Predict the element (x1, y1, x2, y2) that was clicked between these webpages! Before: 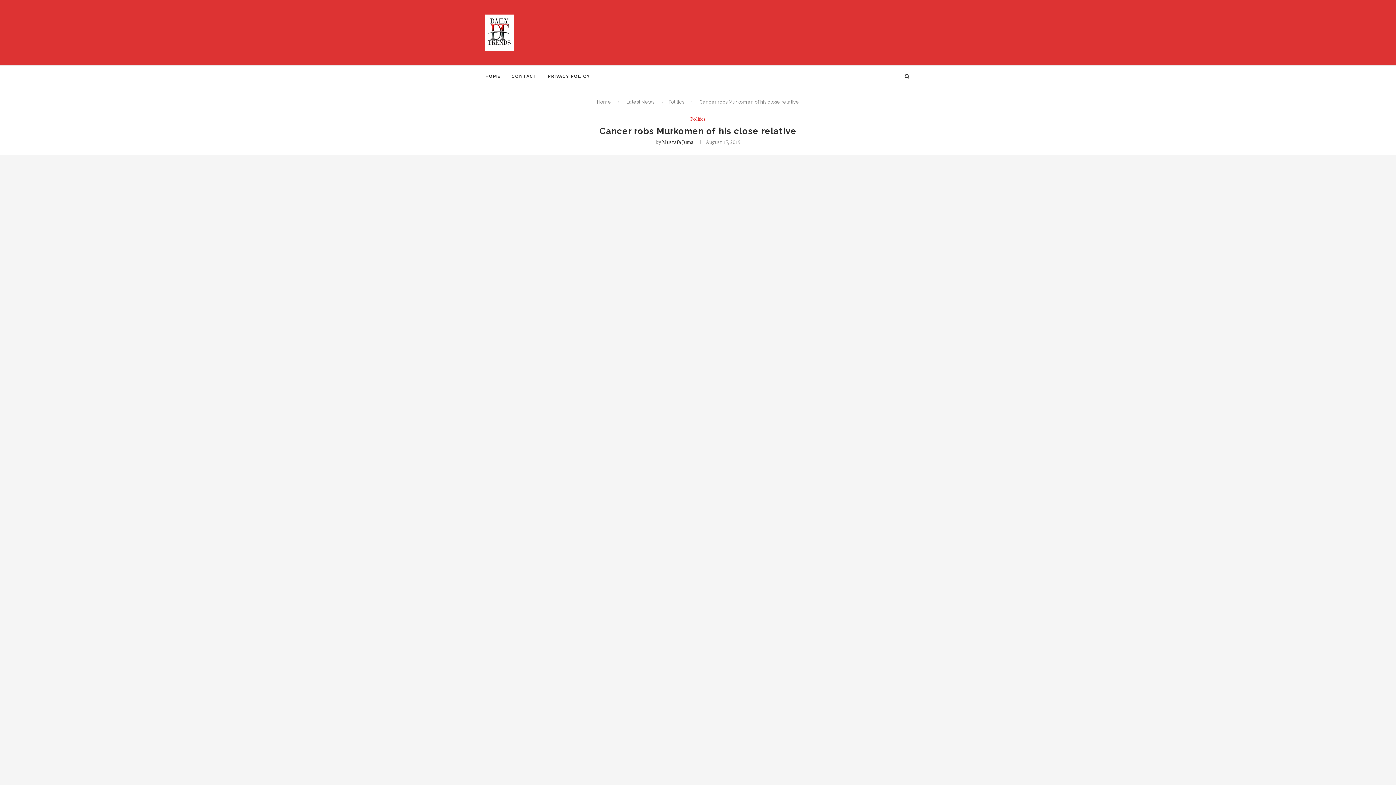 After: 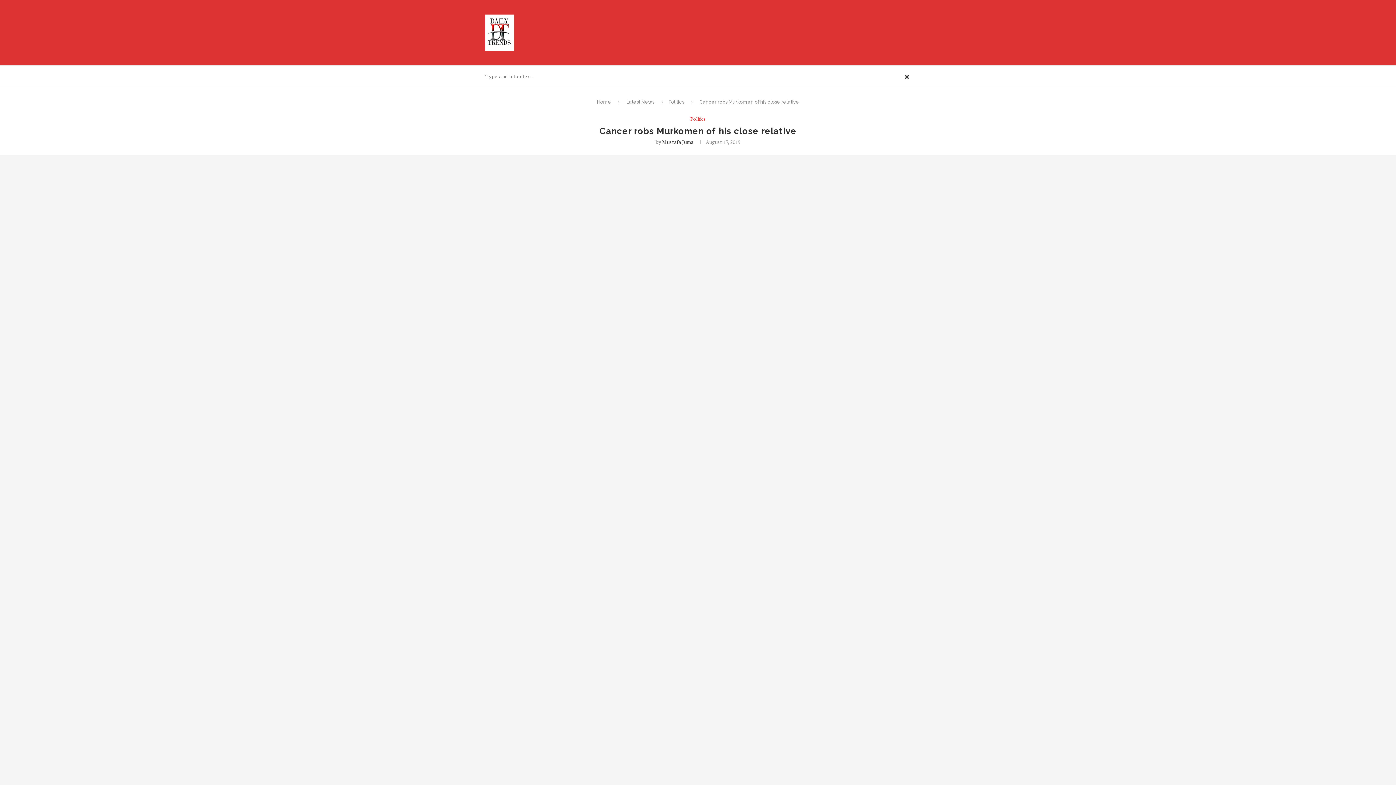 Action: bbox: (903, 65, 910, 86)